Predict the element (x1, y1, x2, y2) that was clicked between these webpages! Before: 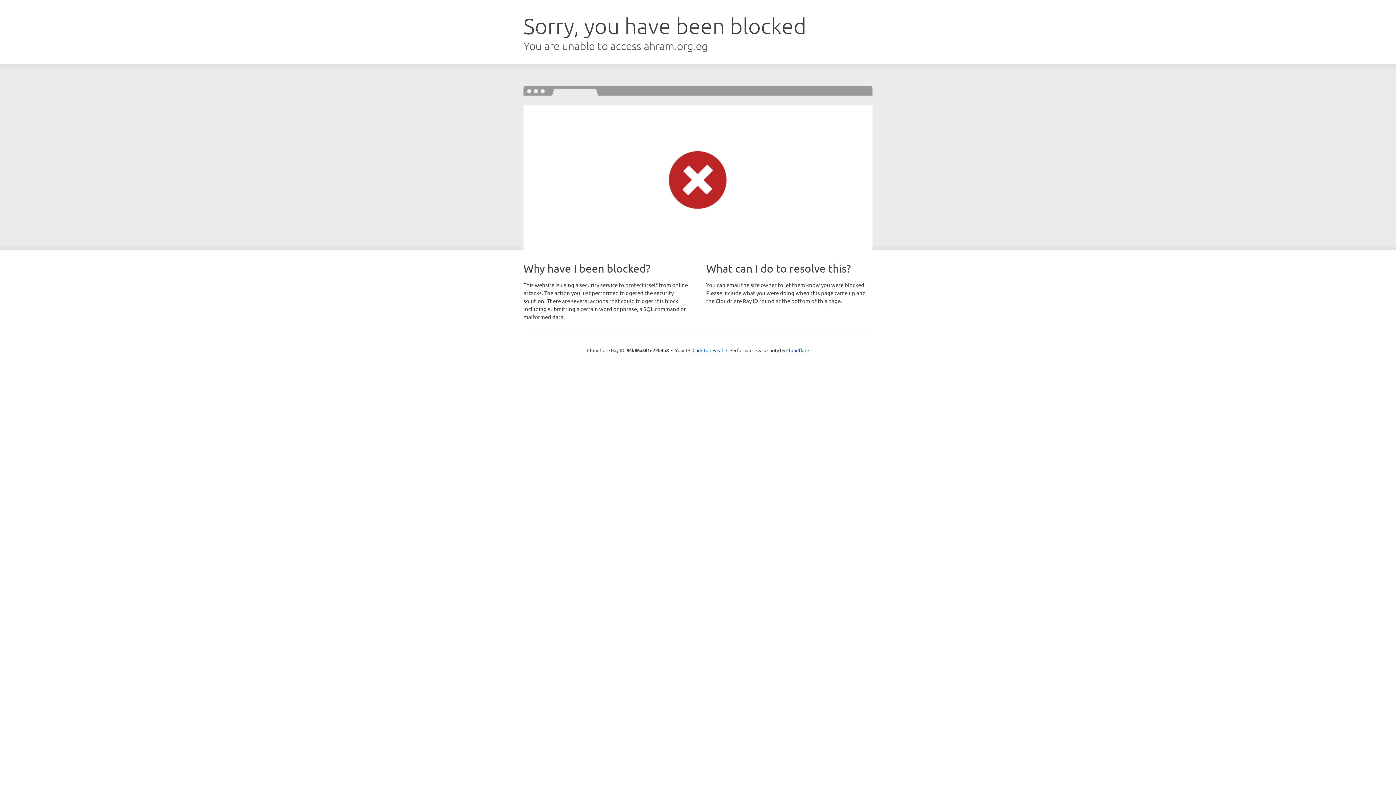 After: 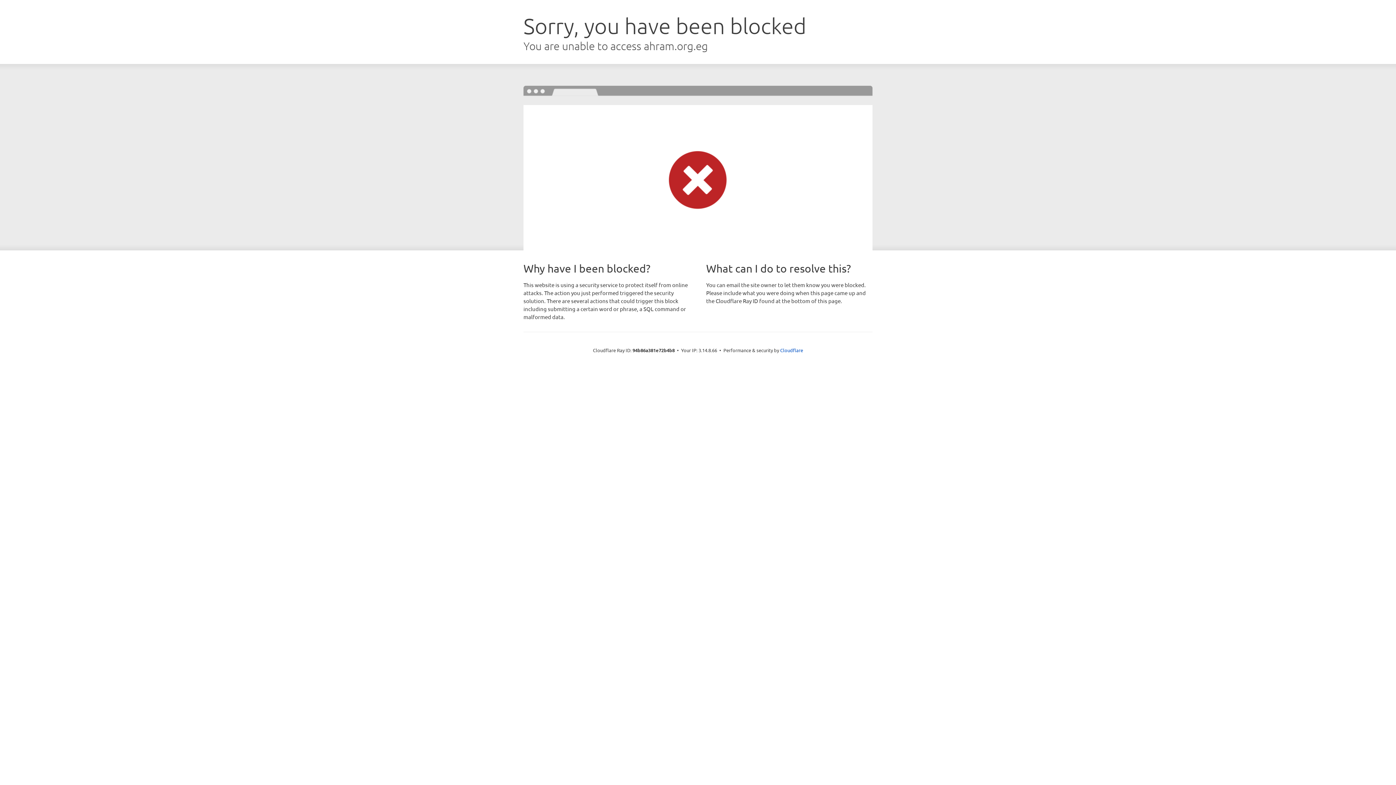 Action: label: Click to reveal bbox: (692, 346, 723, 353)